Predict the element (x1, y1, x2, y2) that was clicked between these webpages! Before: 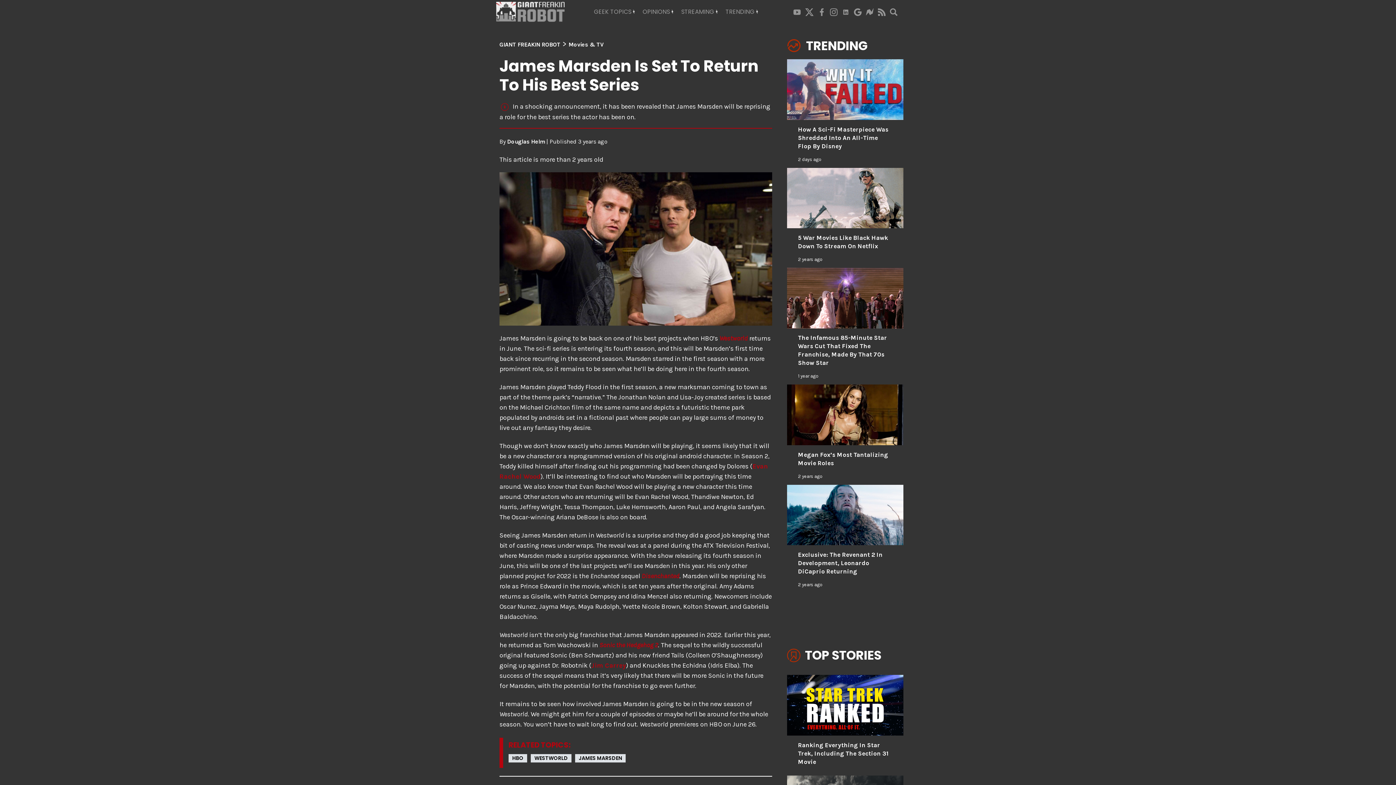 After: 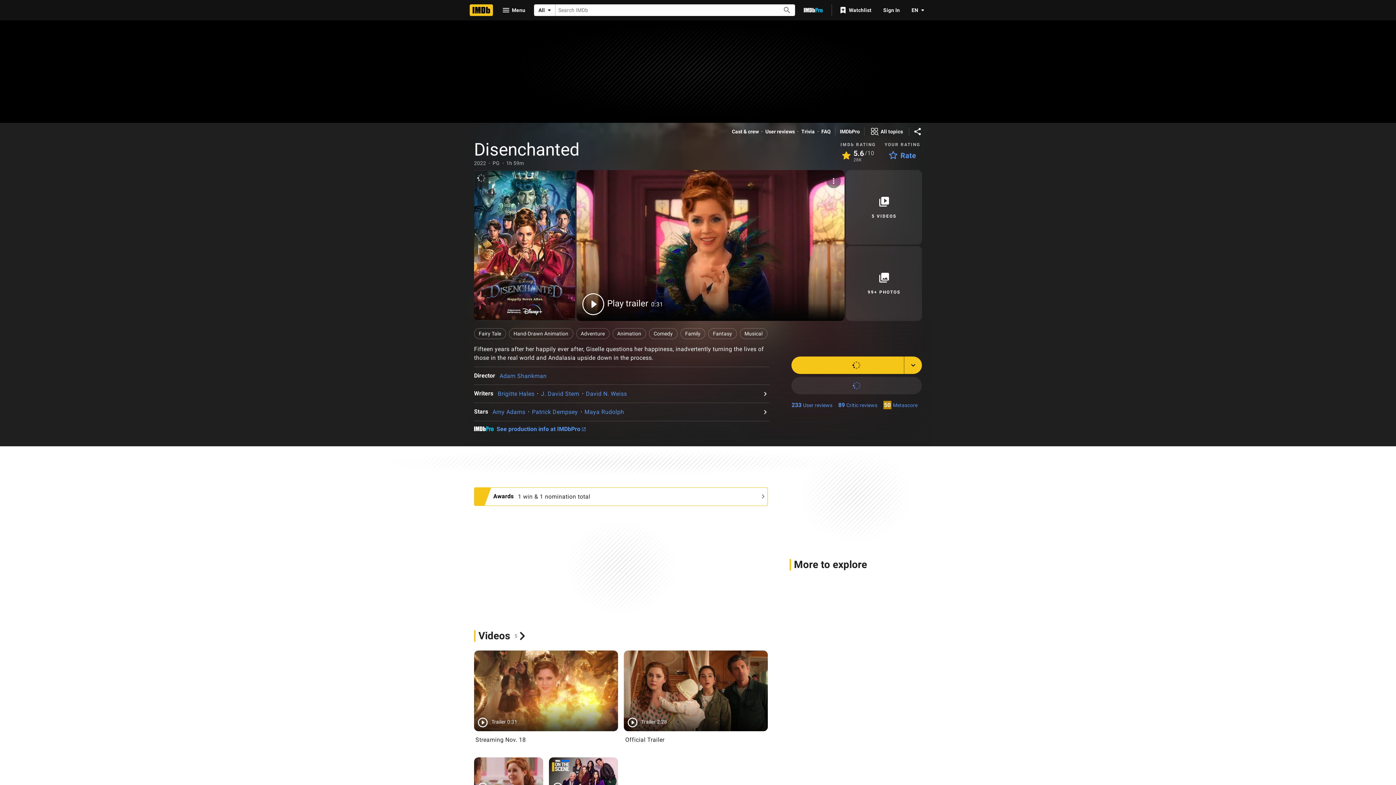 Action: bbox: (641, 572, 679, 580) label: Disenchanted